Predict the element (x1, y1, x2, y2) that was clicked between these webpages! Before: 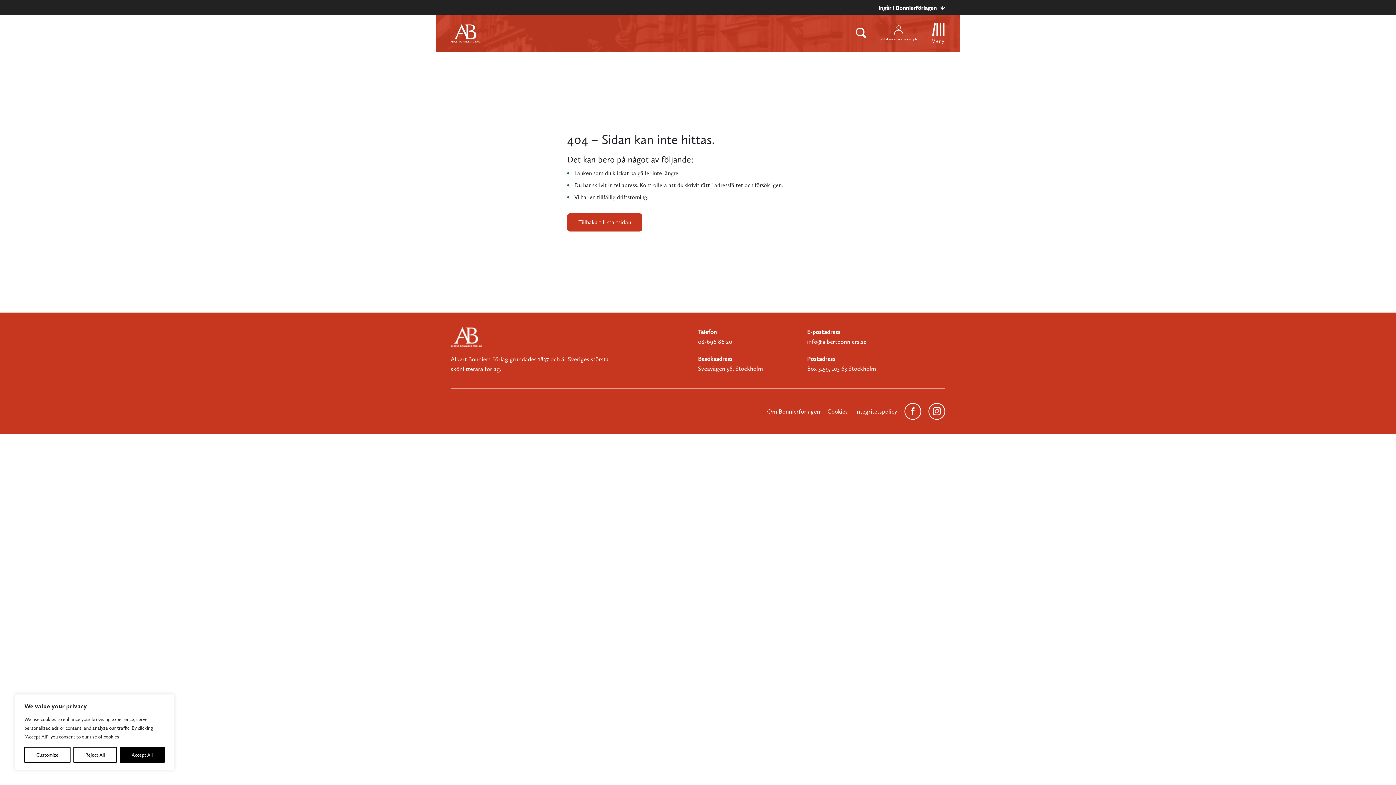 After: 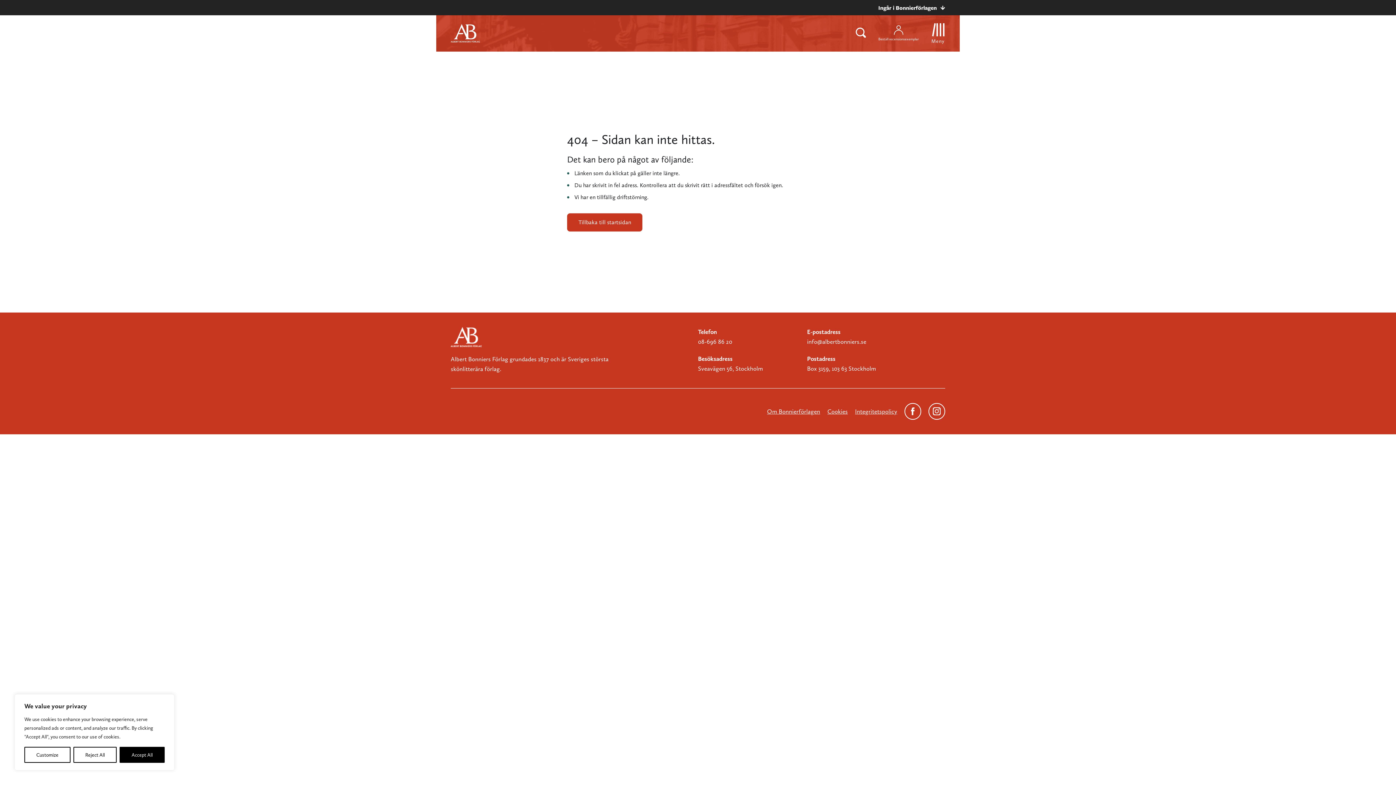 Action: bbox: (928, 403, 945, 420)